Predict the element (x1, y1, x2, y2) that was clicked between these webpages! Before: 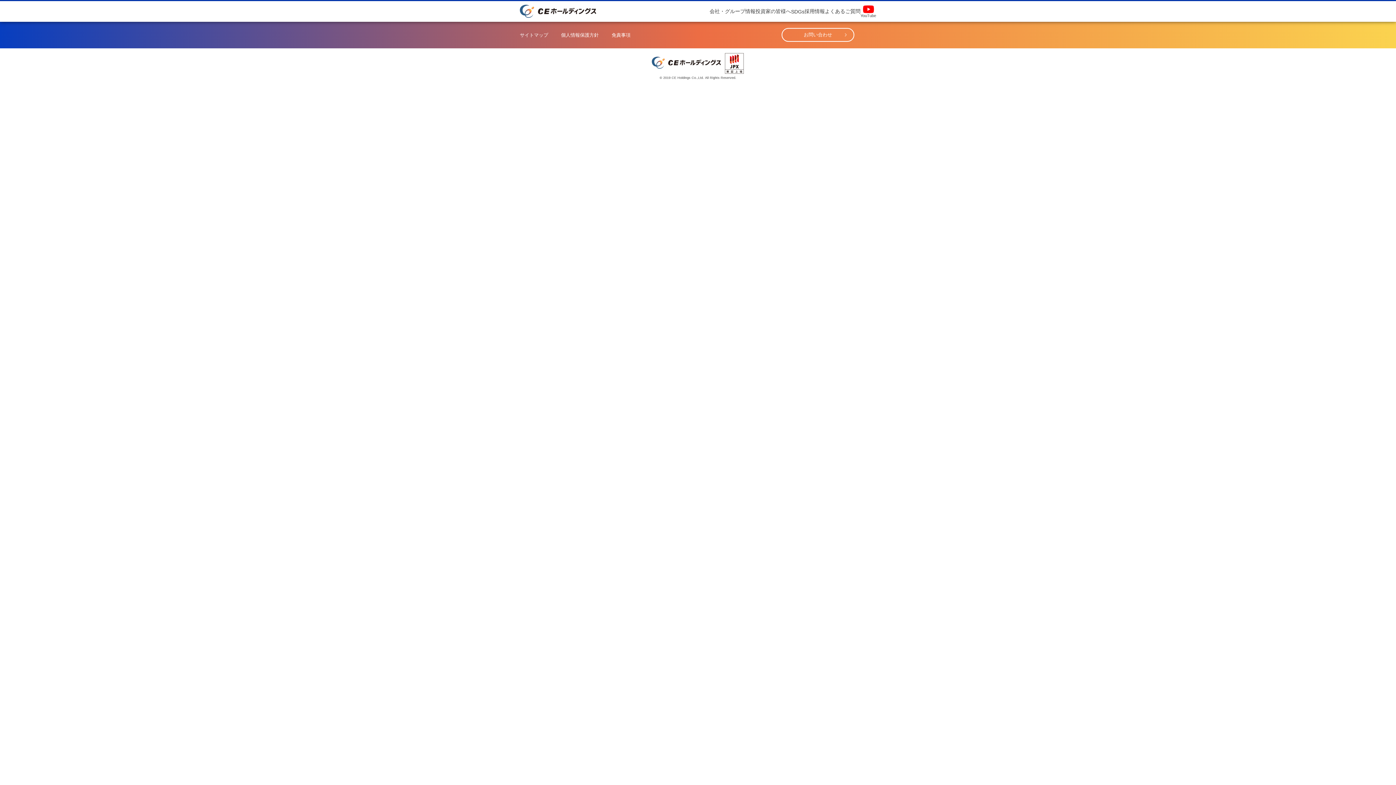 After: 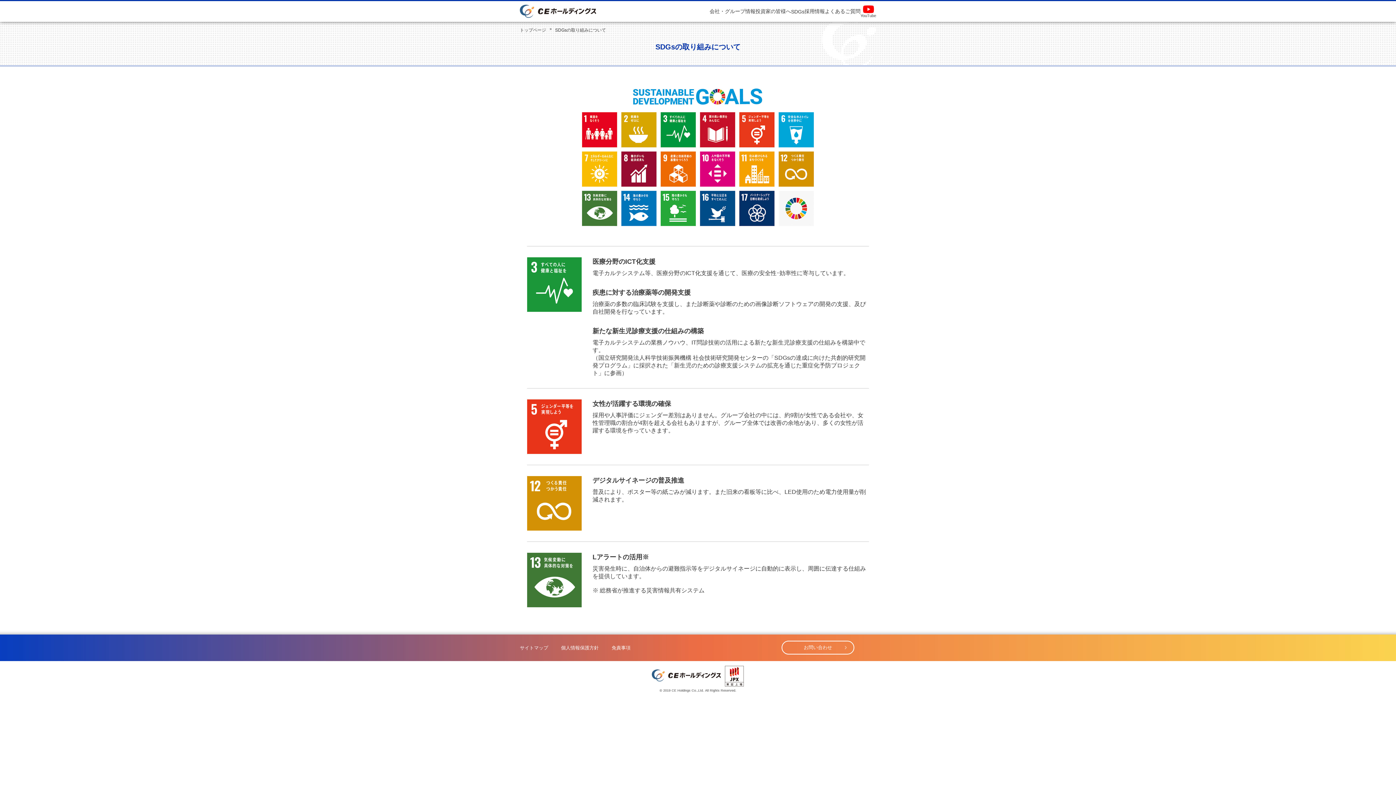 Action: label: SDGs bbox: (791, 8, 804, 14)